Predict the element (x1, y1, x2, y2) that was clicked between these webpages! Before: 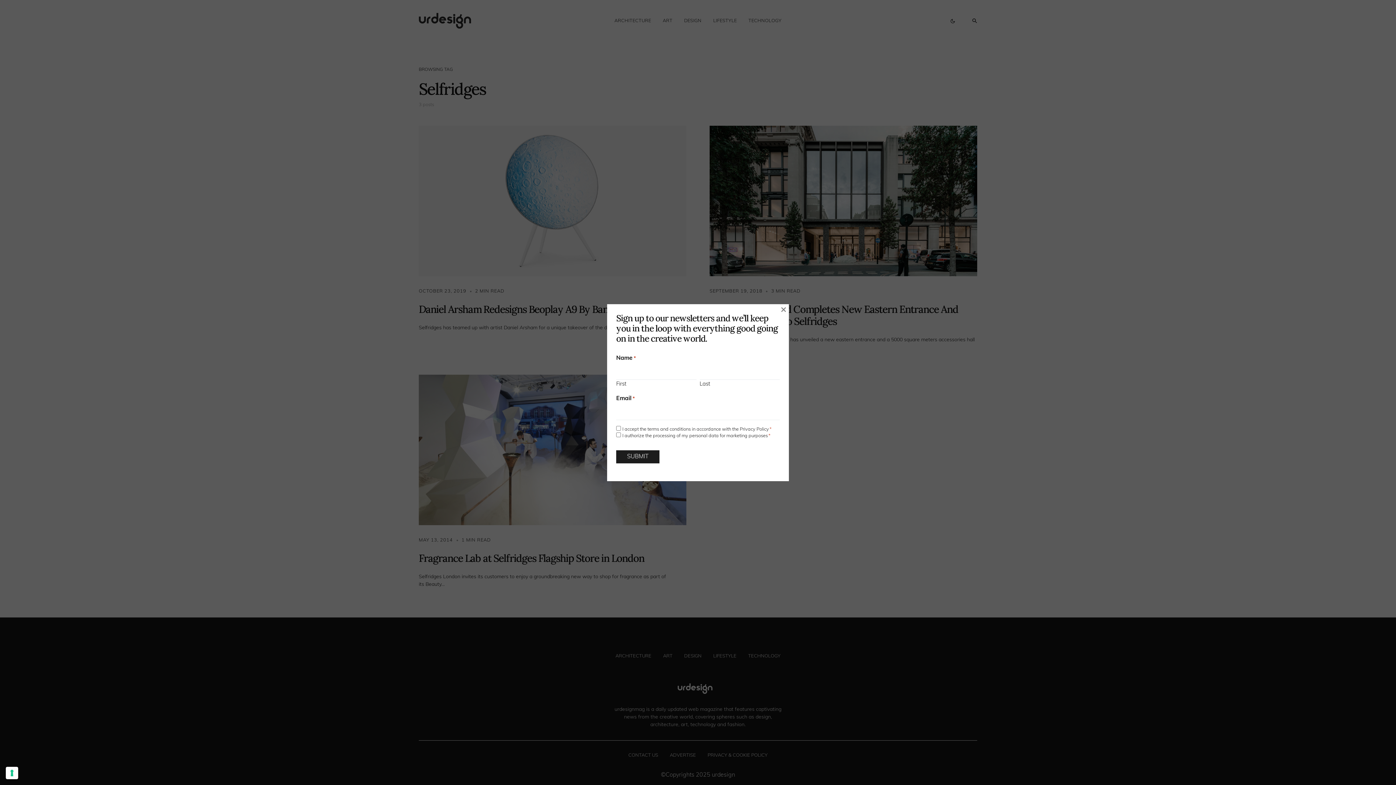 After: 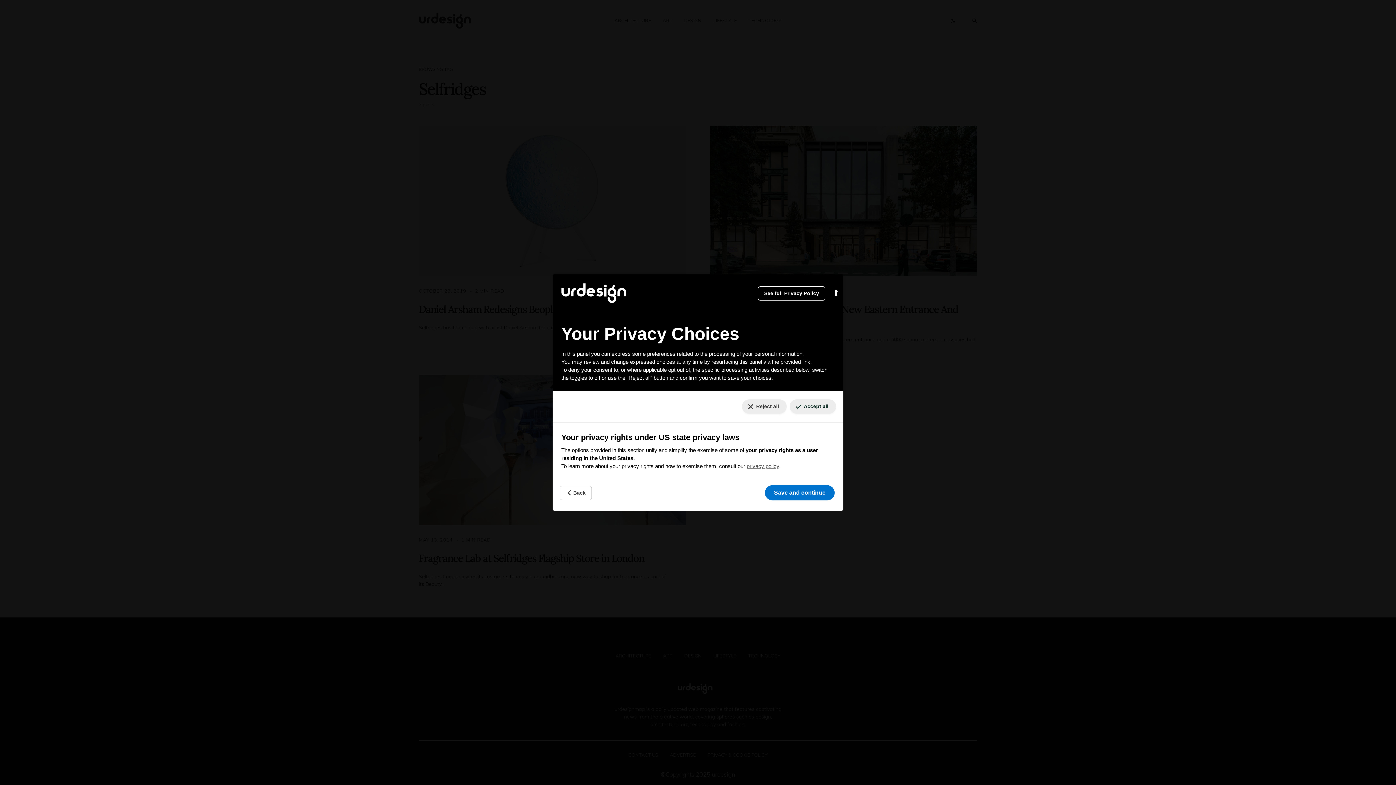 Action: bbox: (5, 767, 18, 779) label: Your consent preferences for tracking technologies